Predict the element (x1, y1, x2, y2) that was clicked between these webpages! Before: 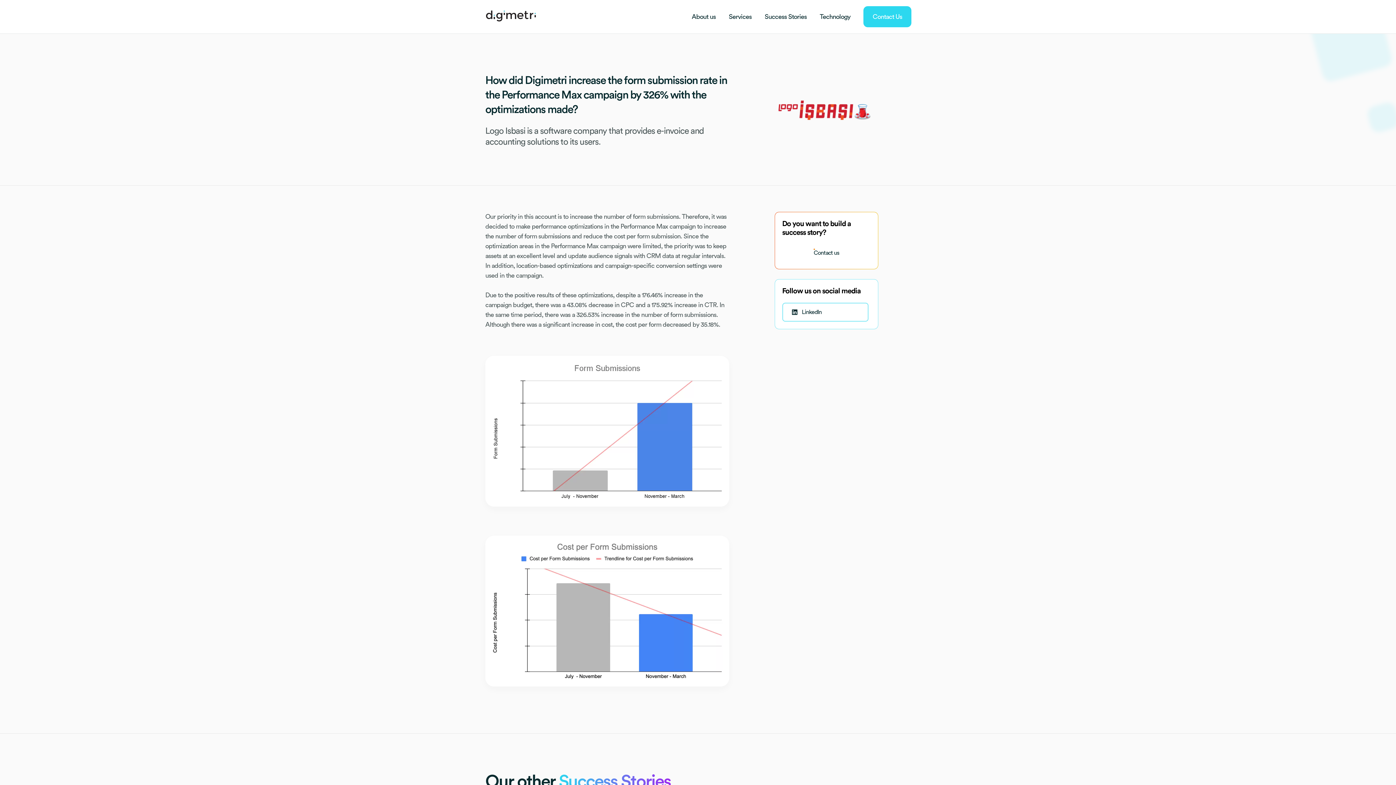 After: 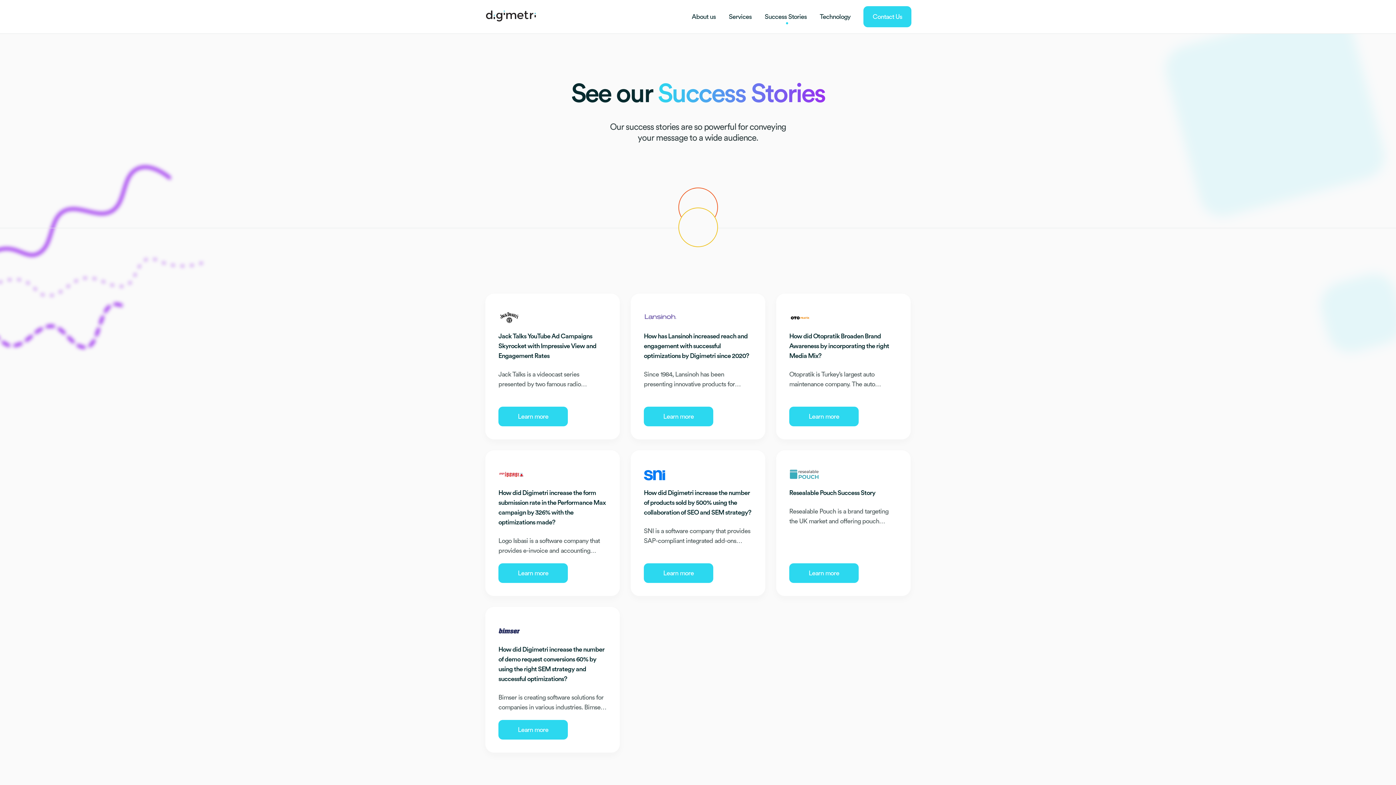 Action: bbox: (758, 13, 813, 19) label: Success Stories